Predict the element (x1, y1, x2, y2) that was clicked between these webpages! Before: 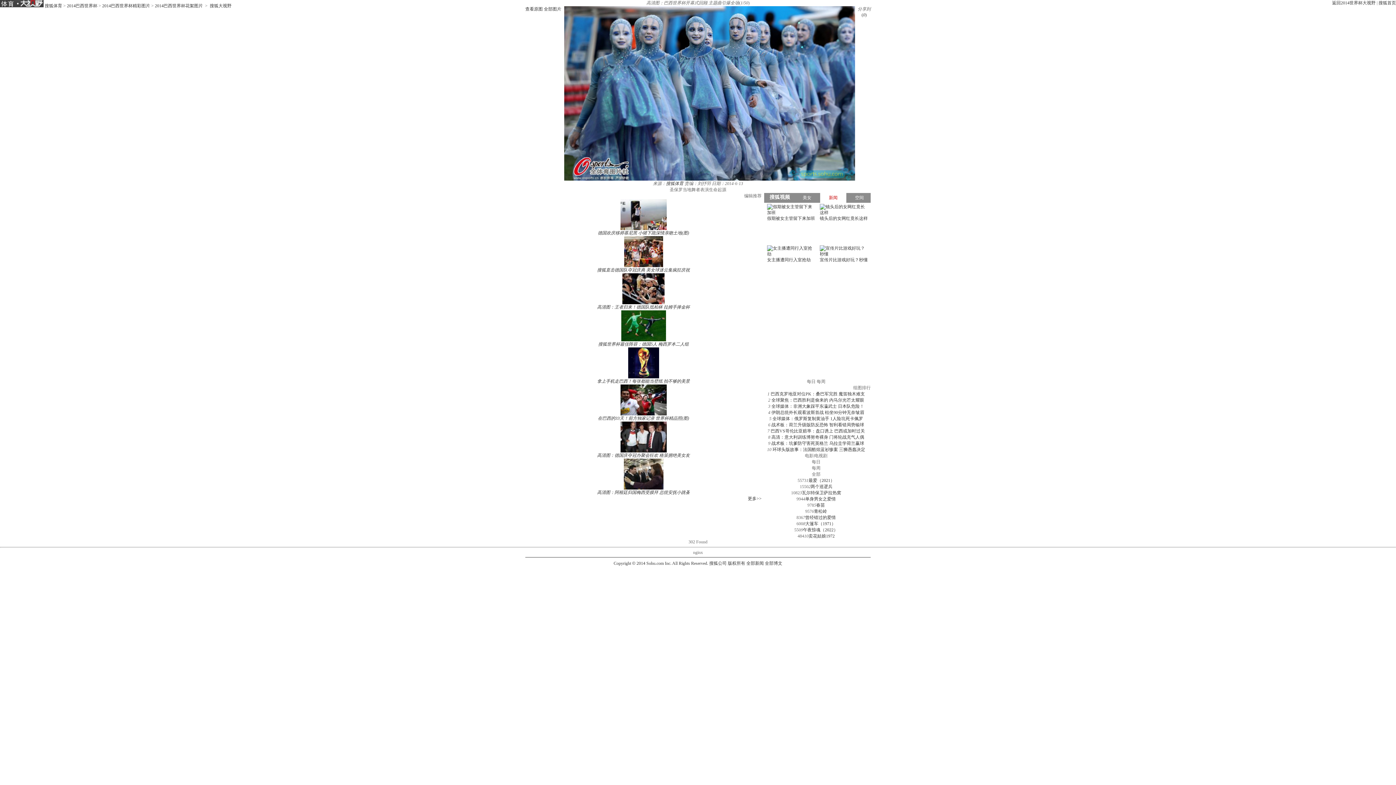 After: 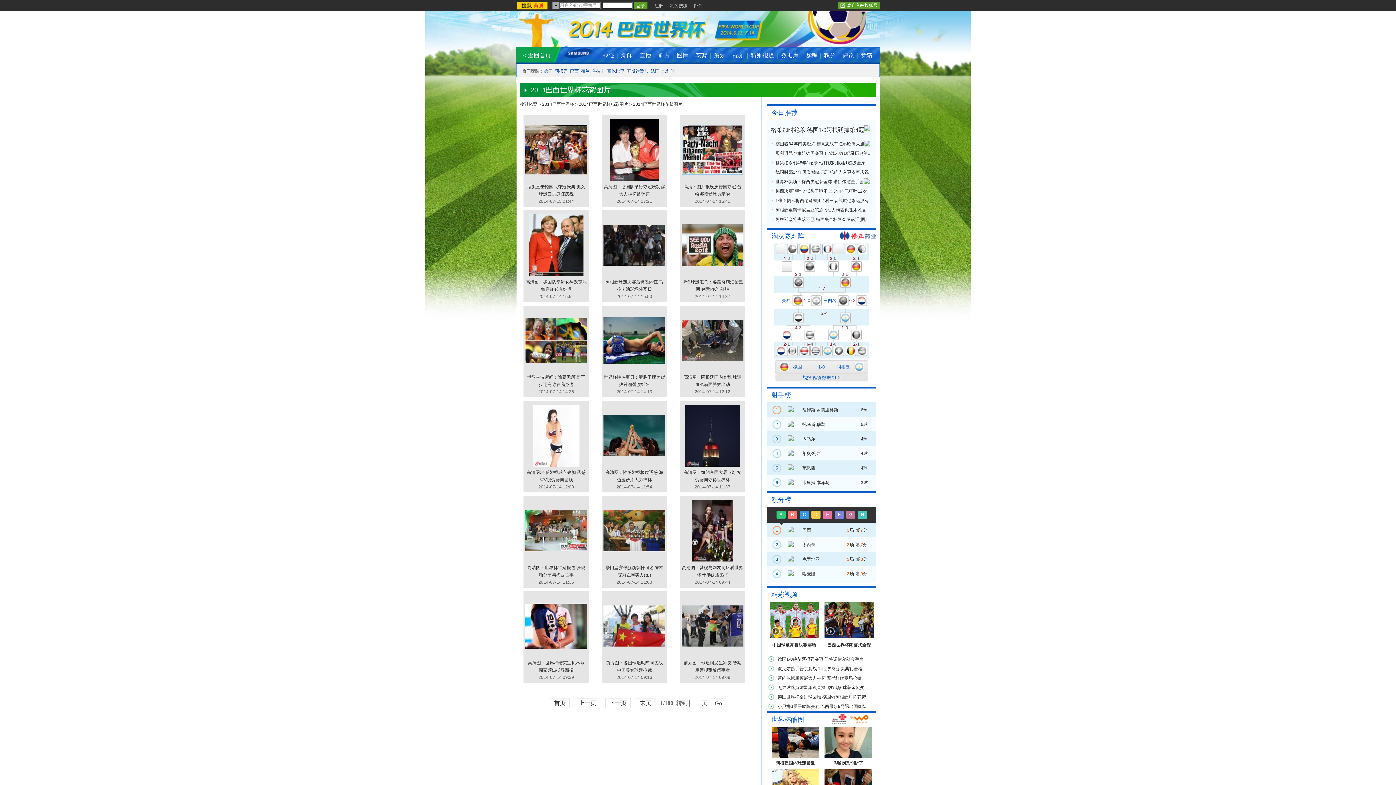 Action: label: 2014巴西世界杯花絮图片 bbox: (154, 3, 202, 8)